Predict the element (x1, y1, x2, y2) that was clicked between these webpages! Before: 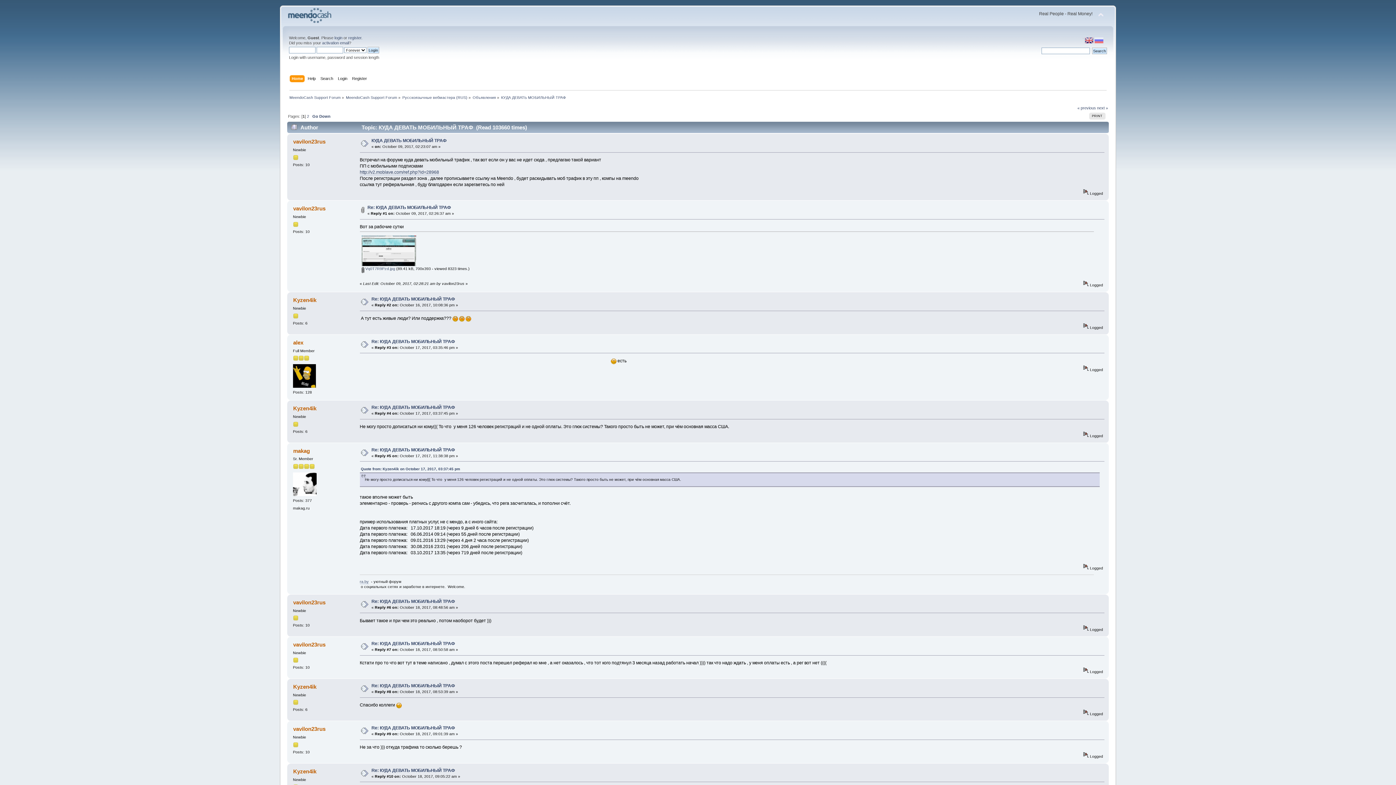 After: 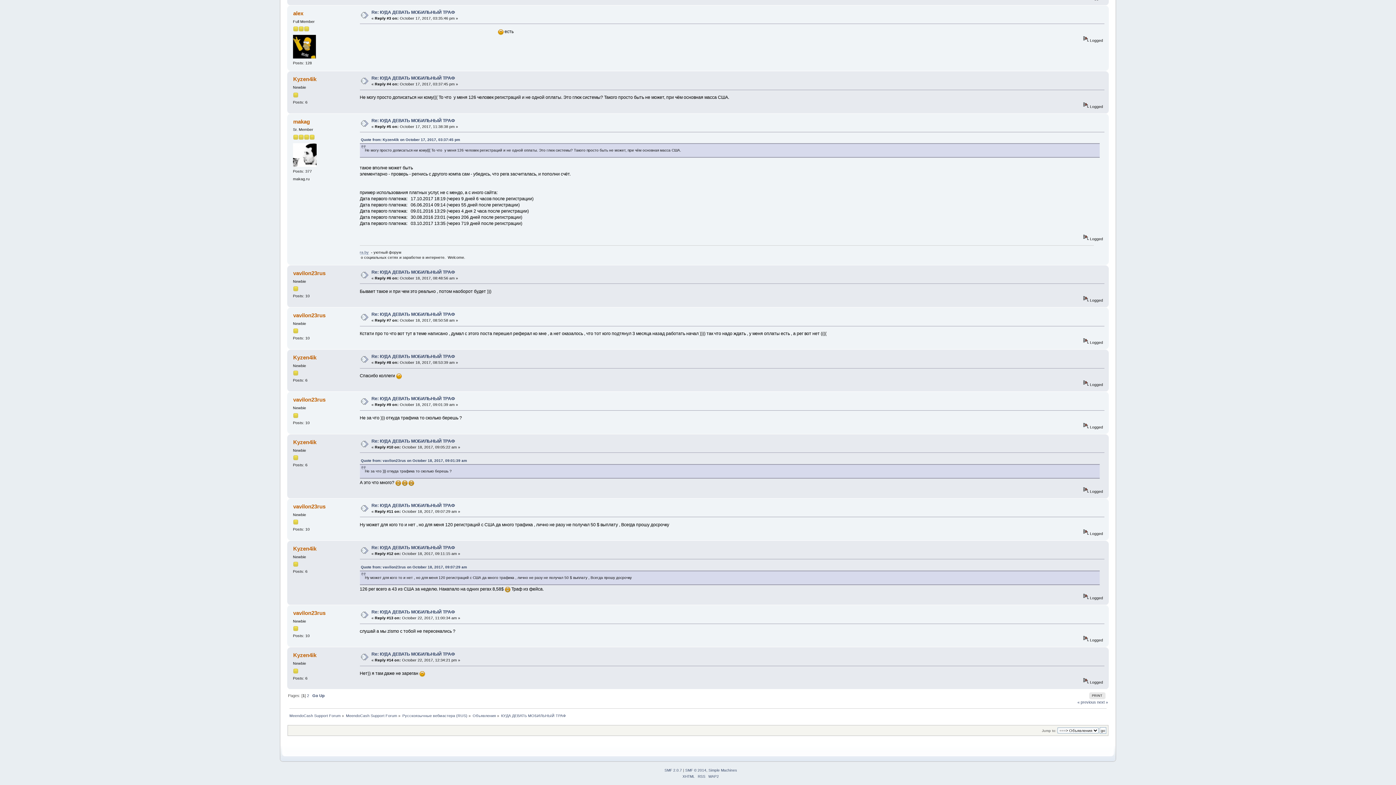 Action: label: Re: КУДА ДЕВАТЬ МОБИЛЬНЫЙ ТРАФ bbox: (371, 599, 454, 604)